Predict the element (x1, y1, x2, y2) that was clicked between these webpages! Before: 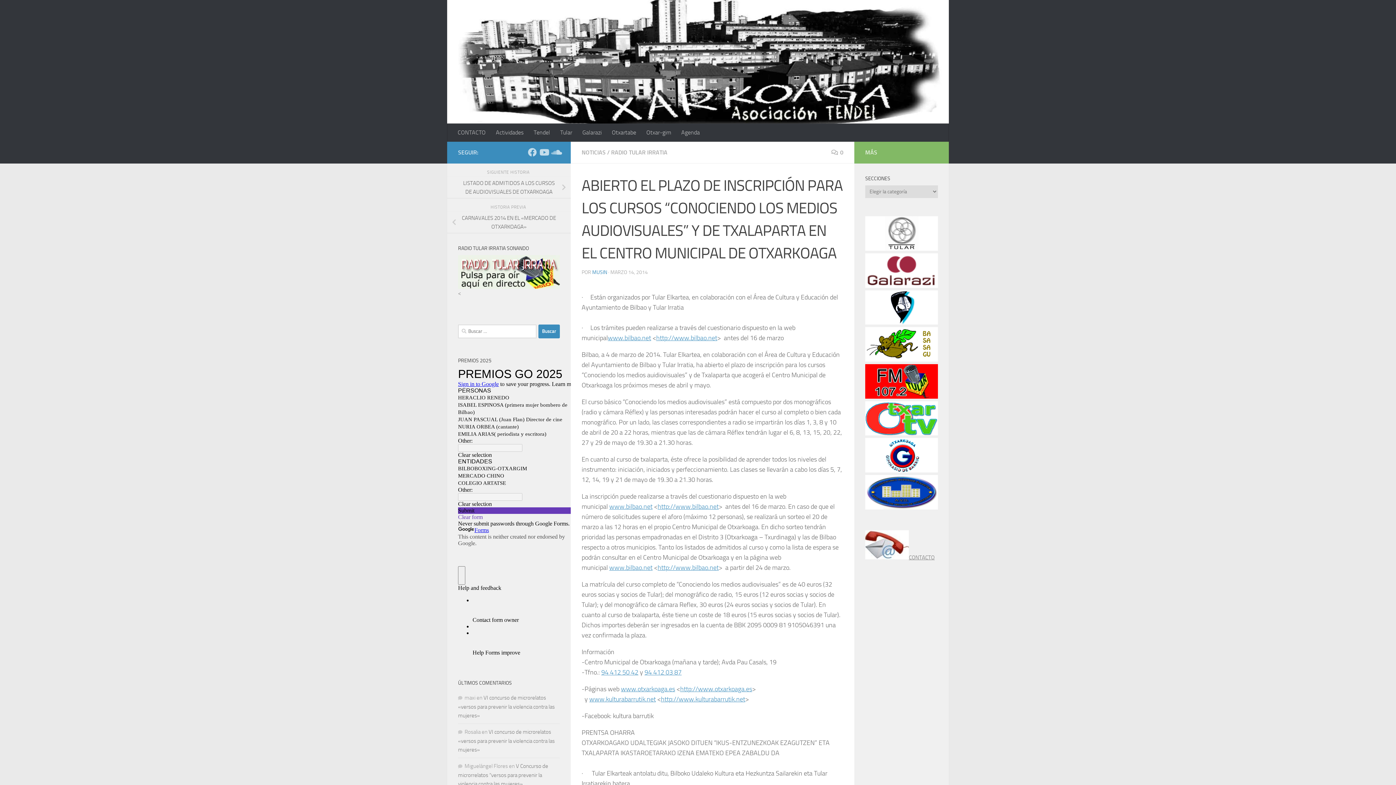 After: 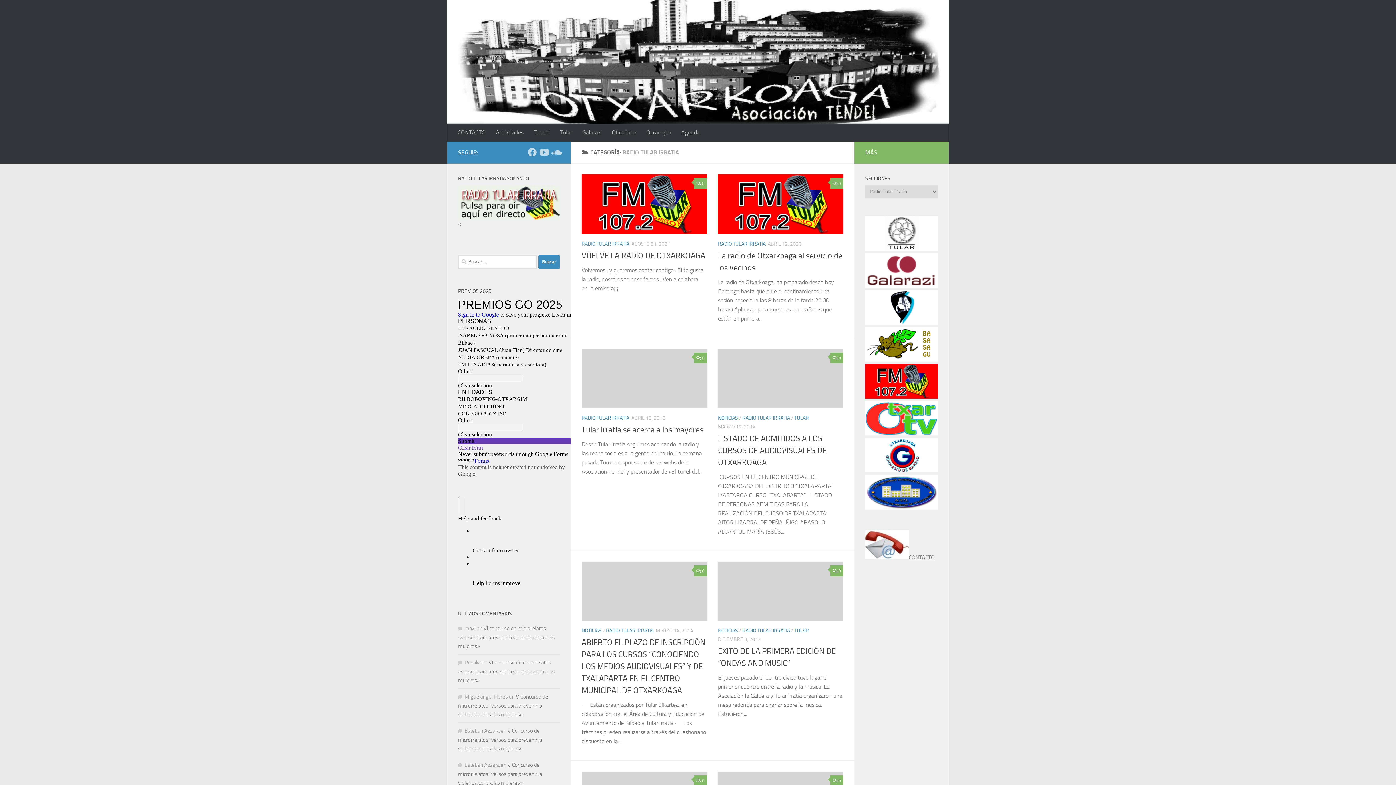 Action: bbox: (611, 149, 667, 156) label: RADIO TULAR IRRATIA